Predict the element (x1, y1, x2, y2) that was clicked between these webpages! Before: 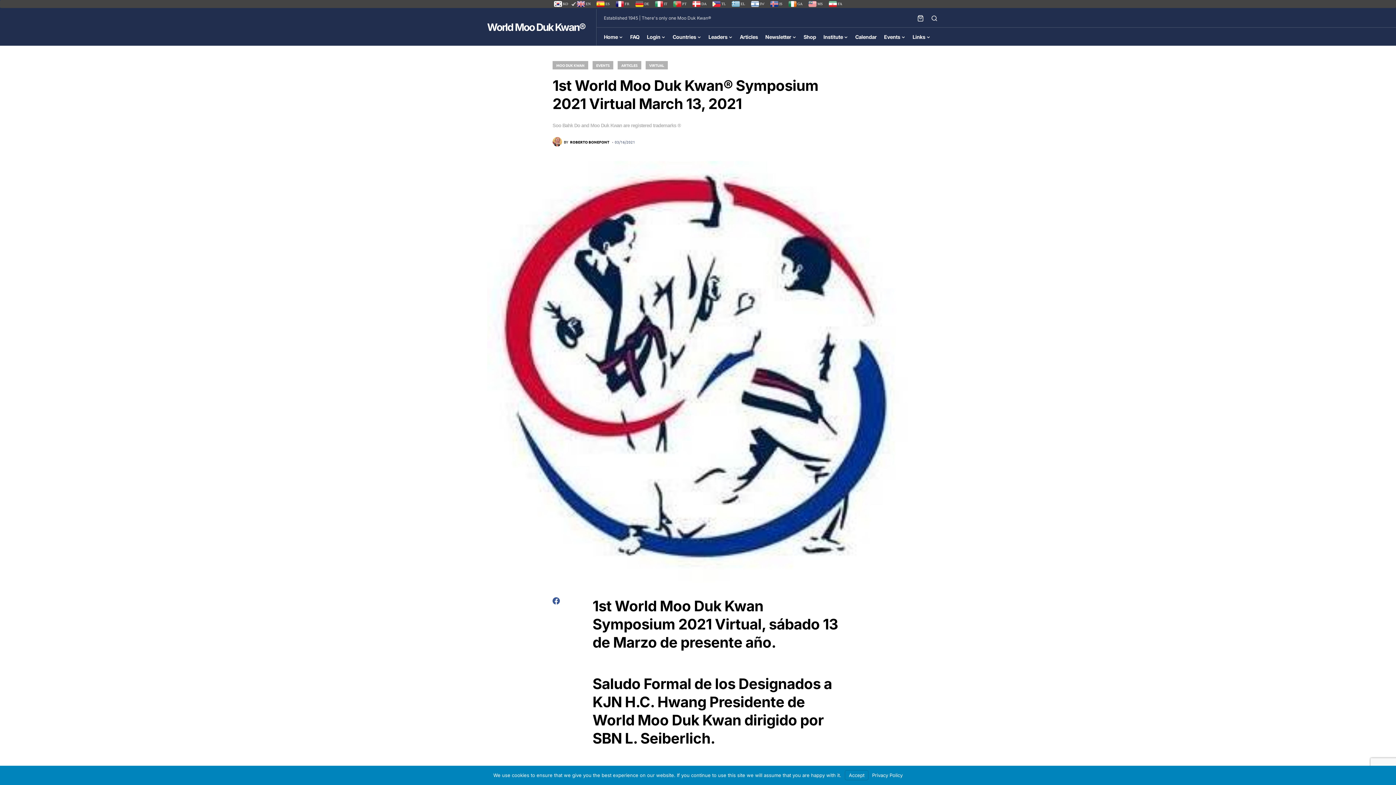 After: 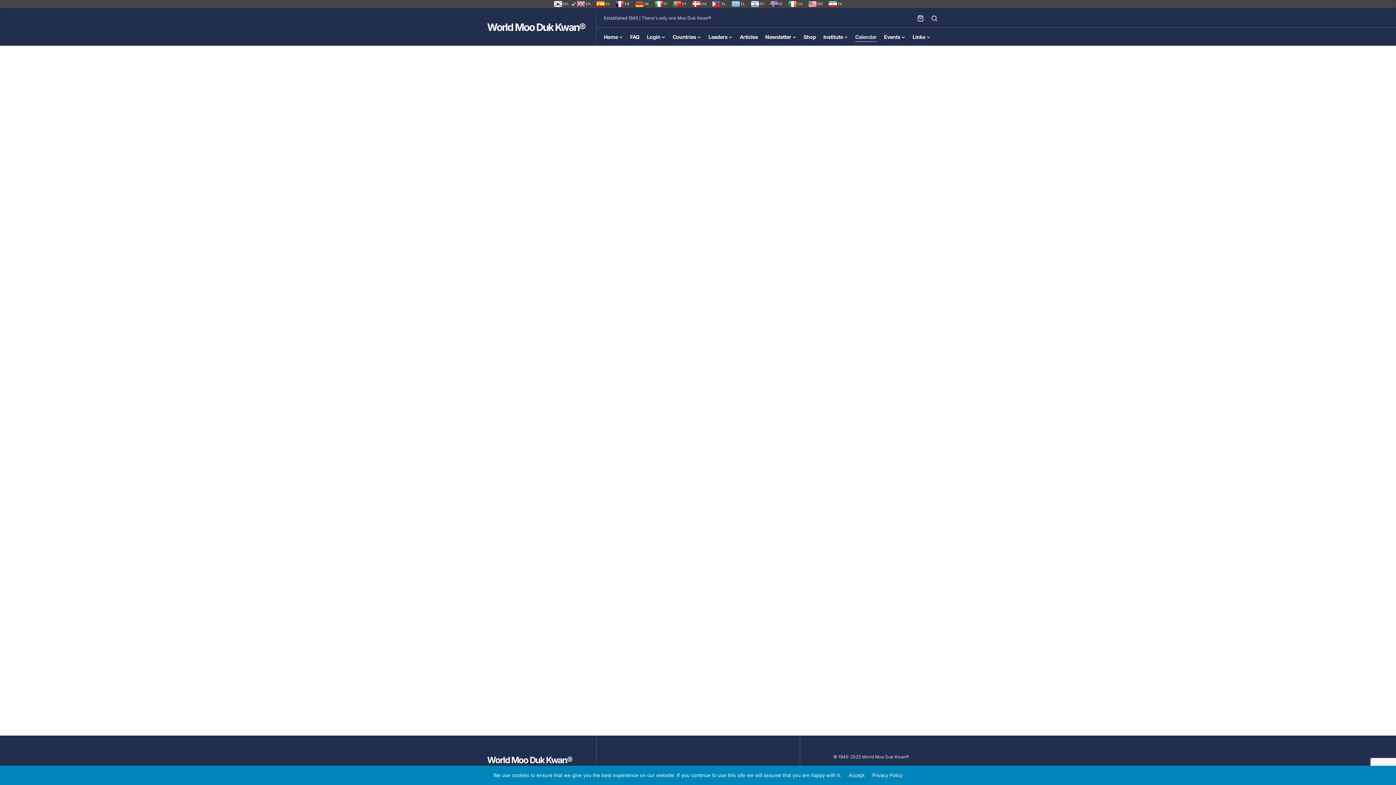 Action: label: Calendar bbox: (855, 27, 876, 45)